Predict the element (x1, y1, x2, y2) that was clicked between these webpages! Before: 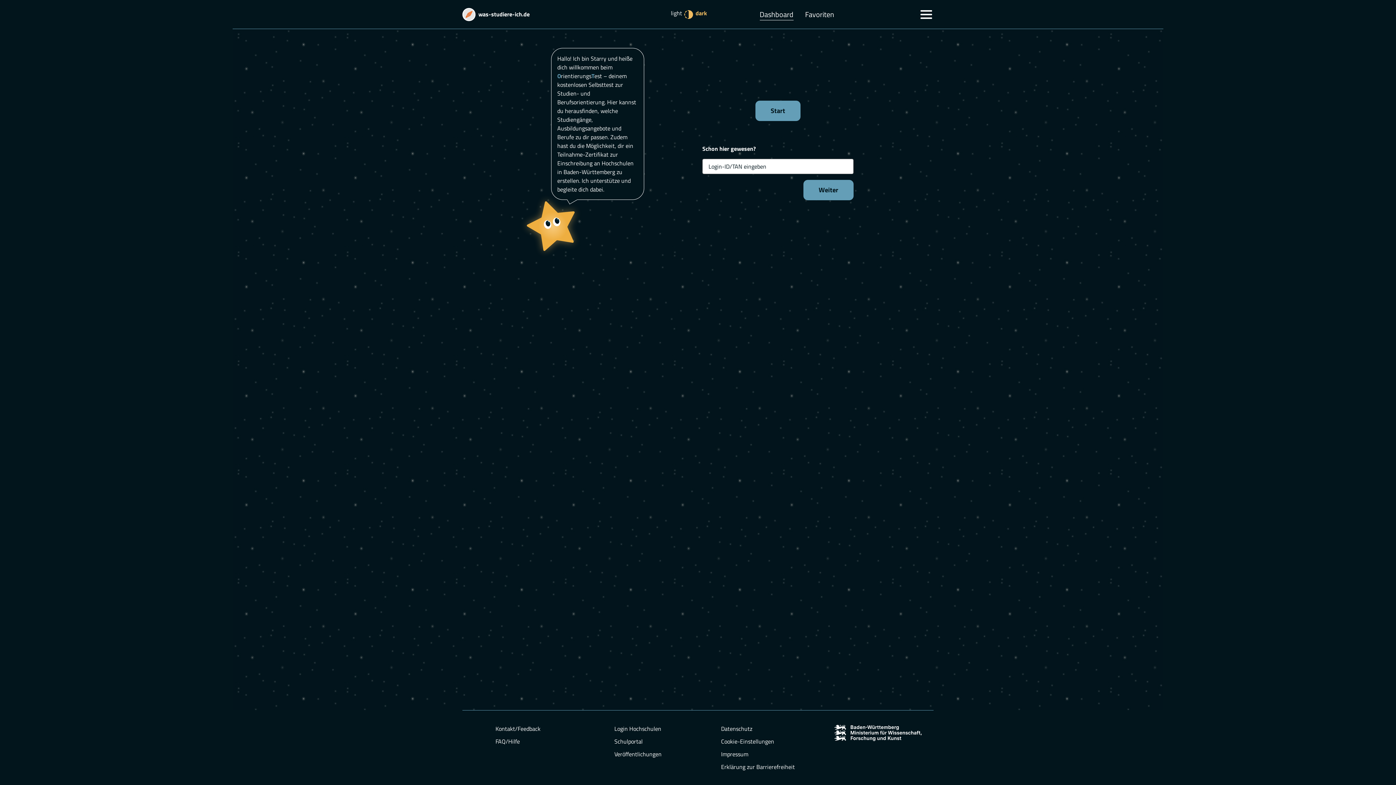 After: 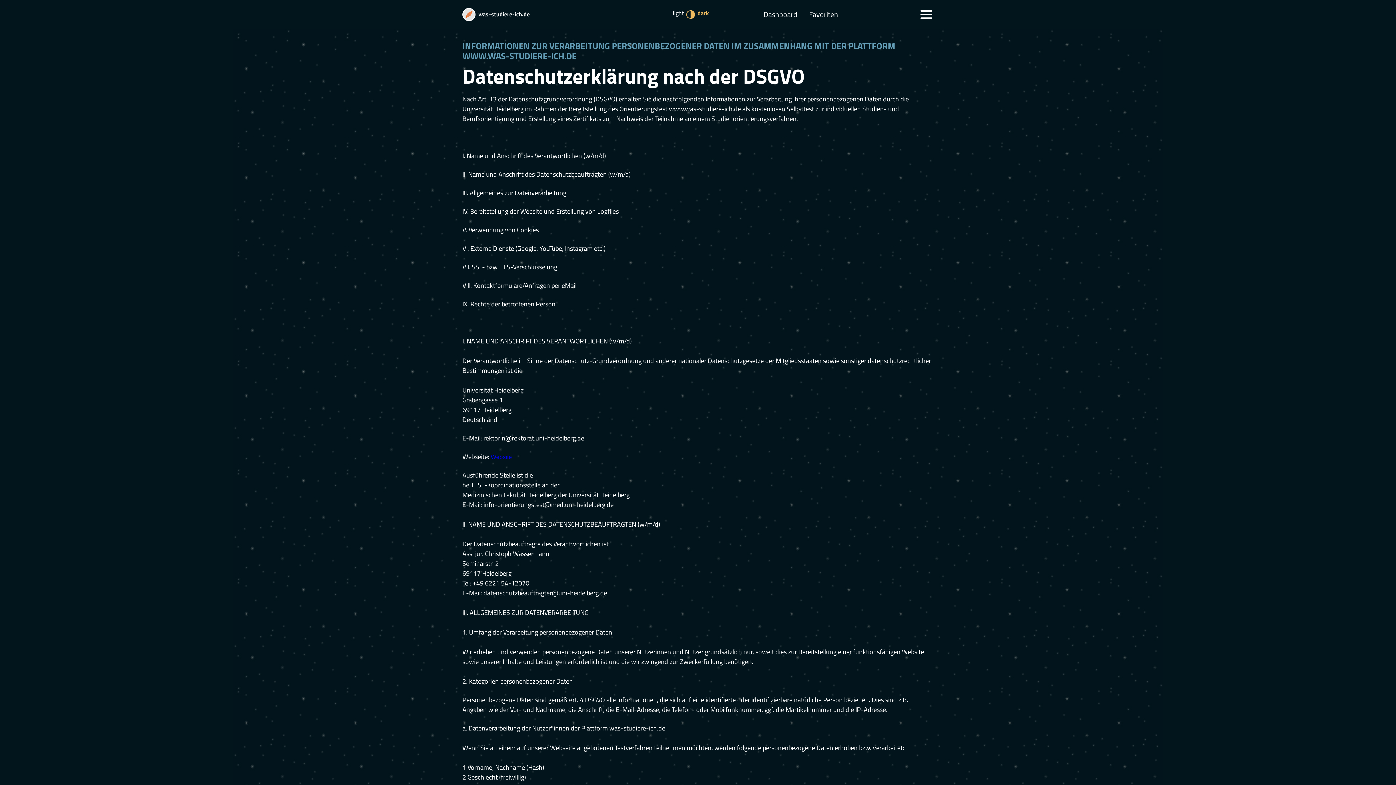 Action: label: Datenschutz bbox: (721, 726, 752, 732)